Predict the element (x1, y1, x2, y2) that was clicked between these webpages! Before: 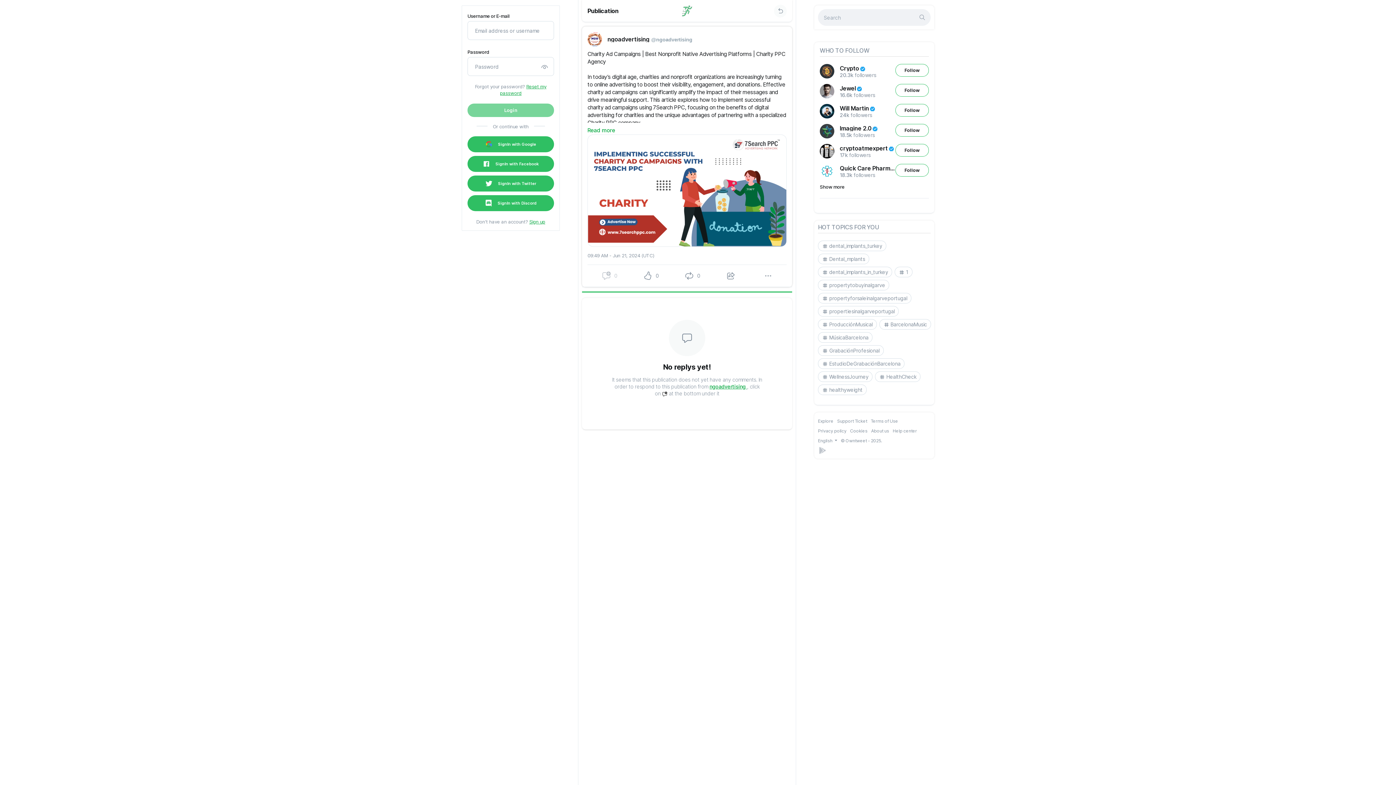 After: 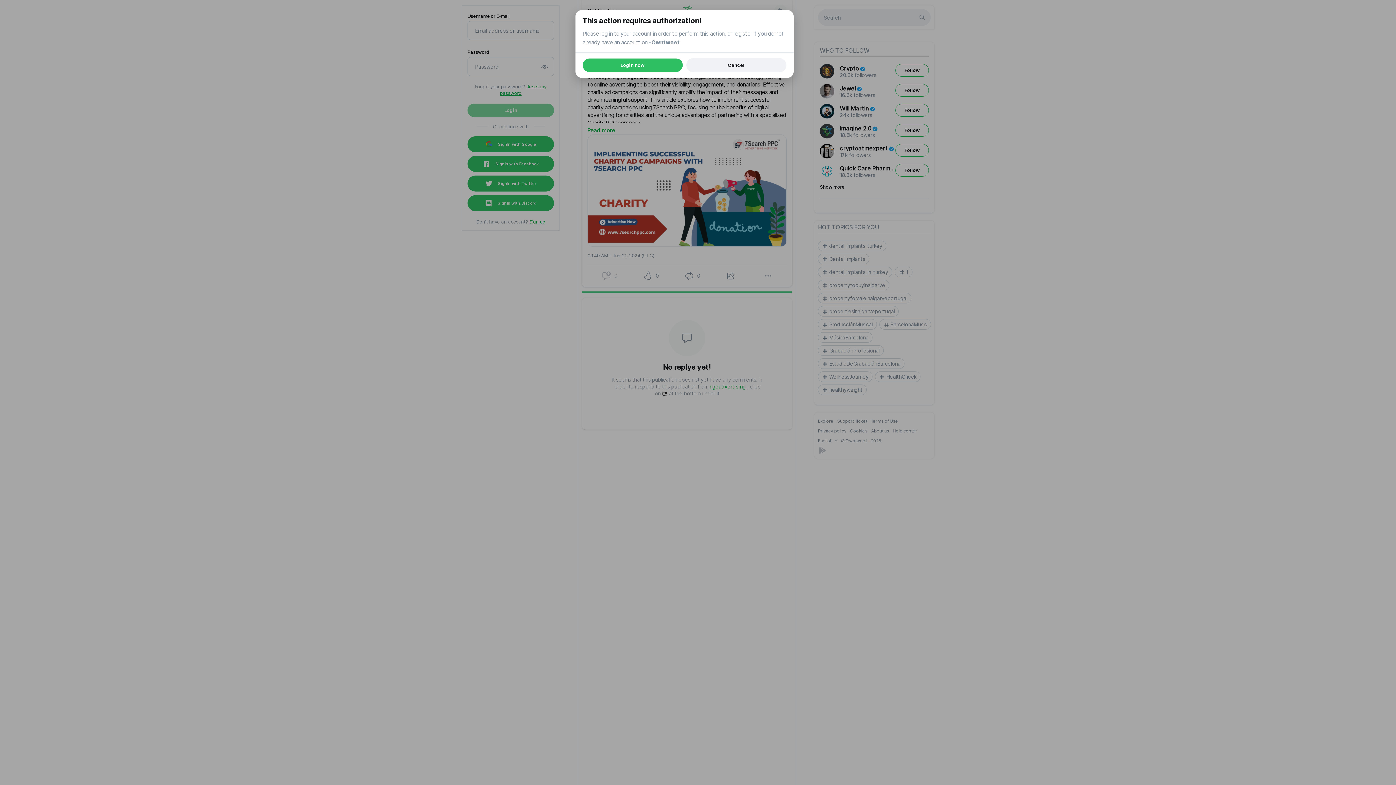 Action: bbox: (640, 268, 659, 283) label: 0